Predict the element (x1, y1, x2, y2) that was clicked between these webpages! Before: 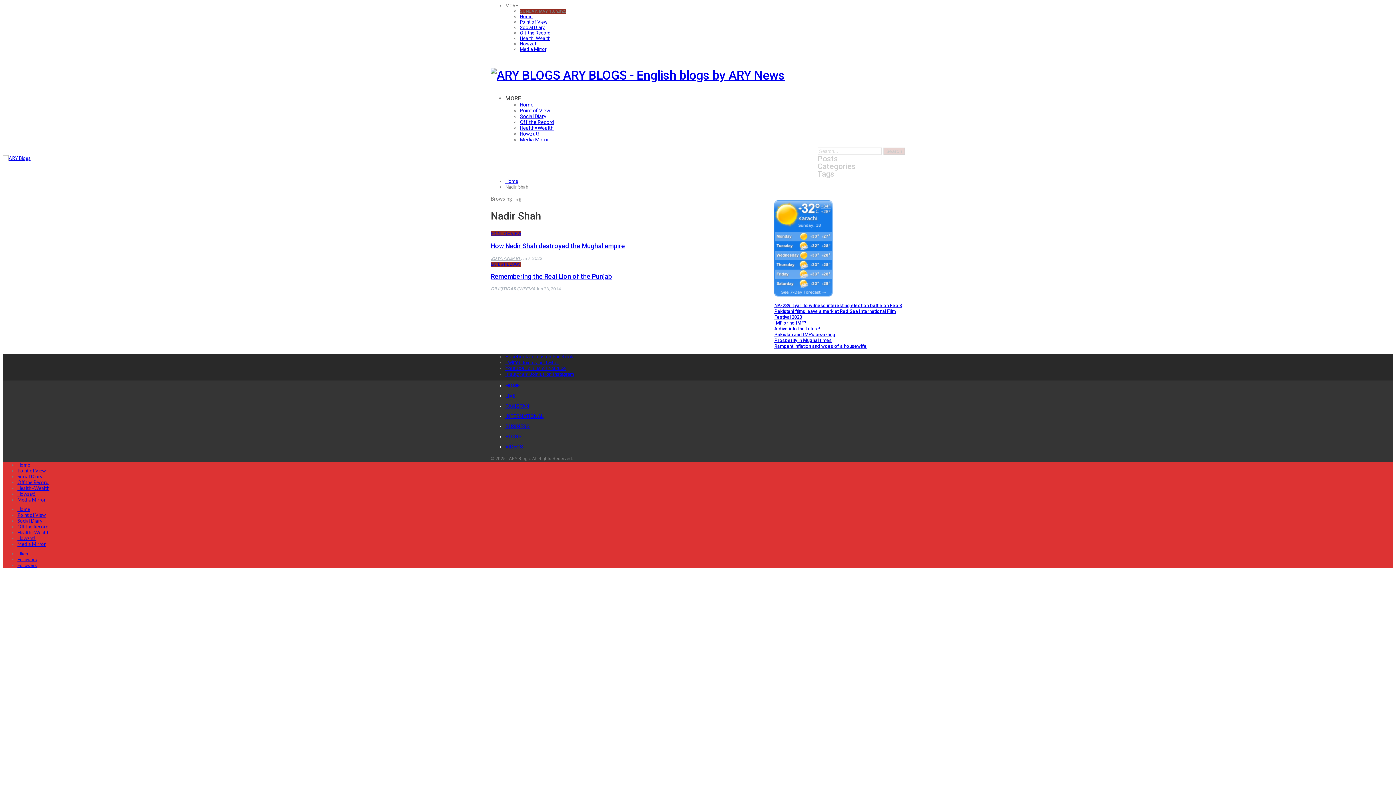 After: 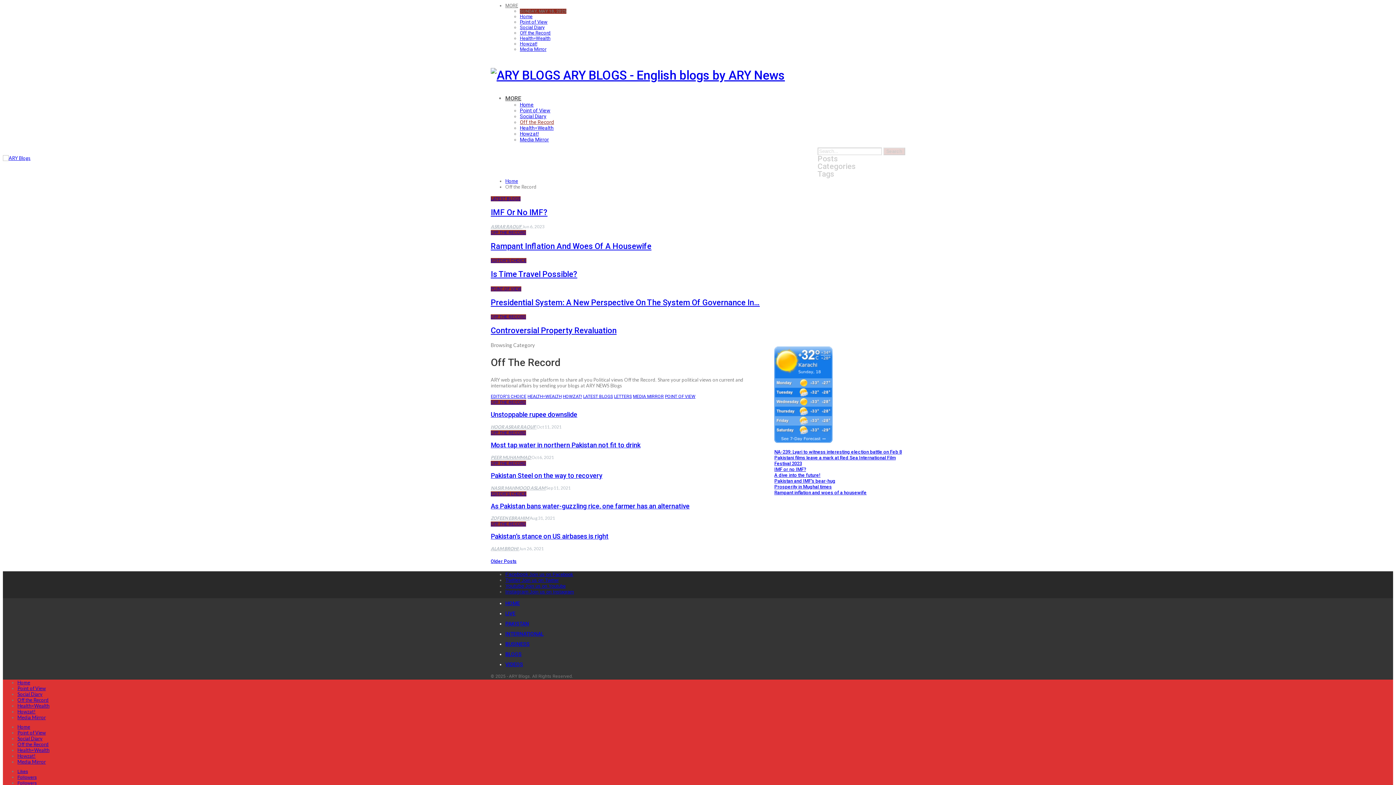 Action: label: Off the Record bbox: (17, 479, 48, 485)